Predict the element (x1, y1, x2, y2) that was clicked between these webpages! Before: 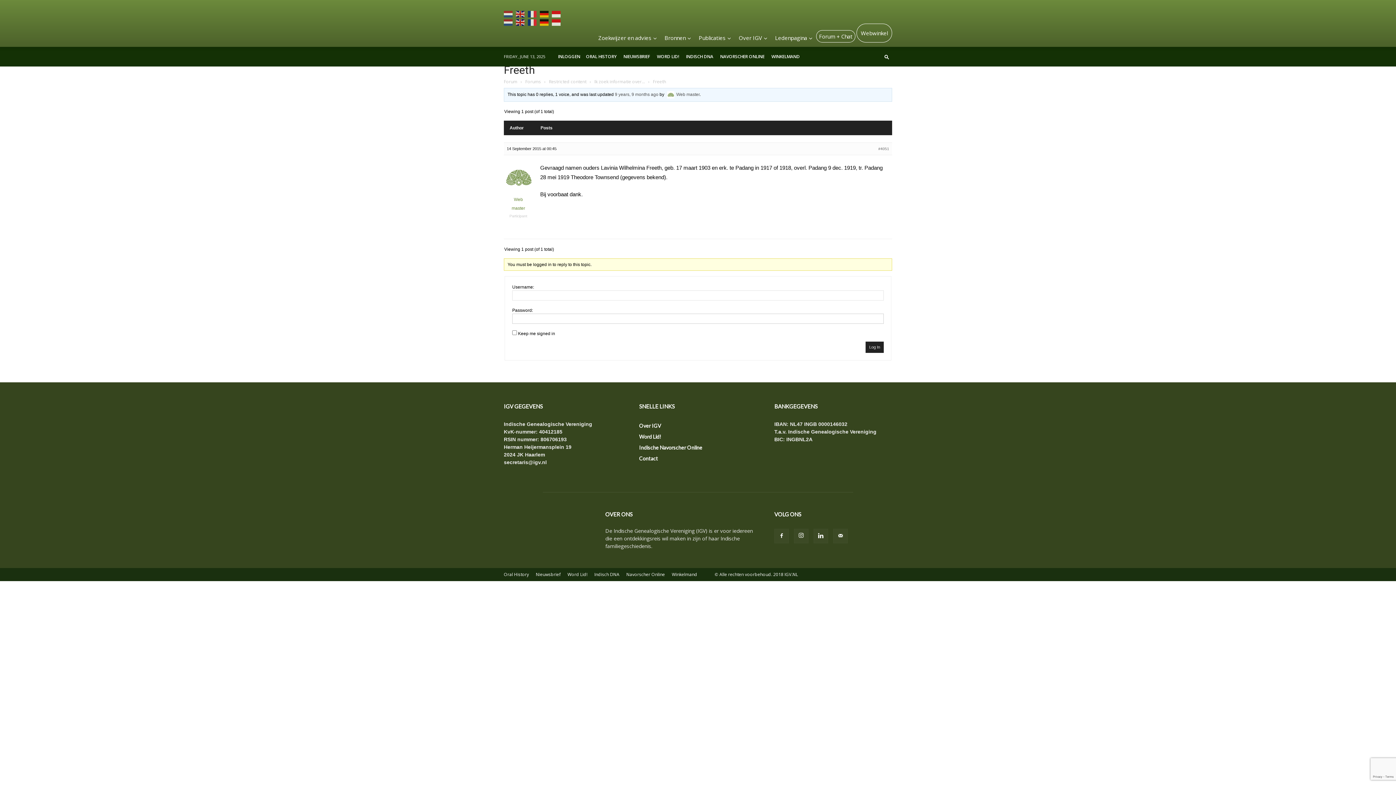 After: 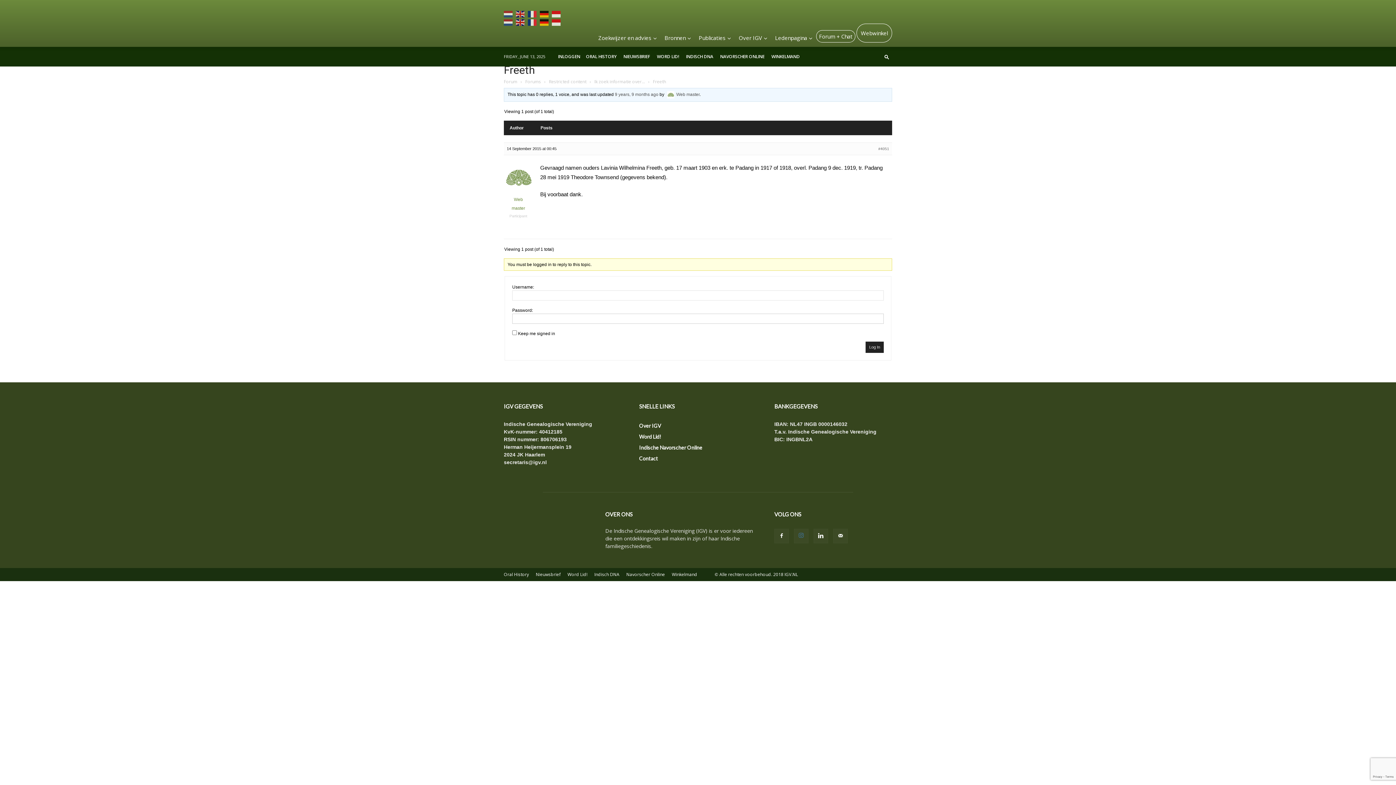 Action: bbox: (794, 529, 808, 543)